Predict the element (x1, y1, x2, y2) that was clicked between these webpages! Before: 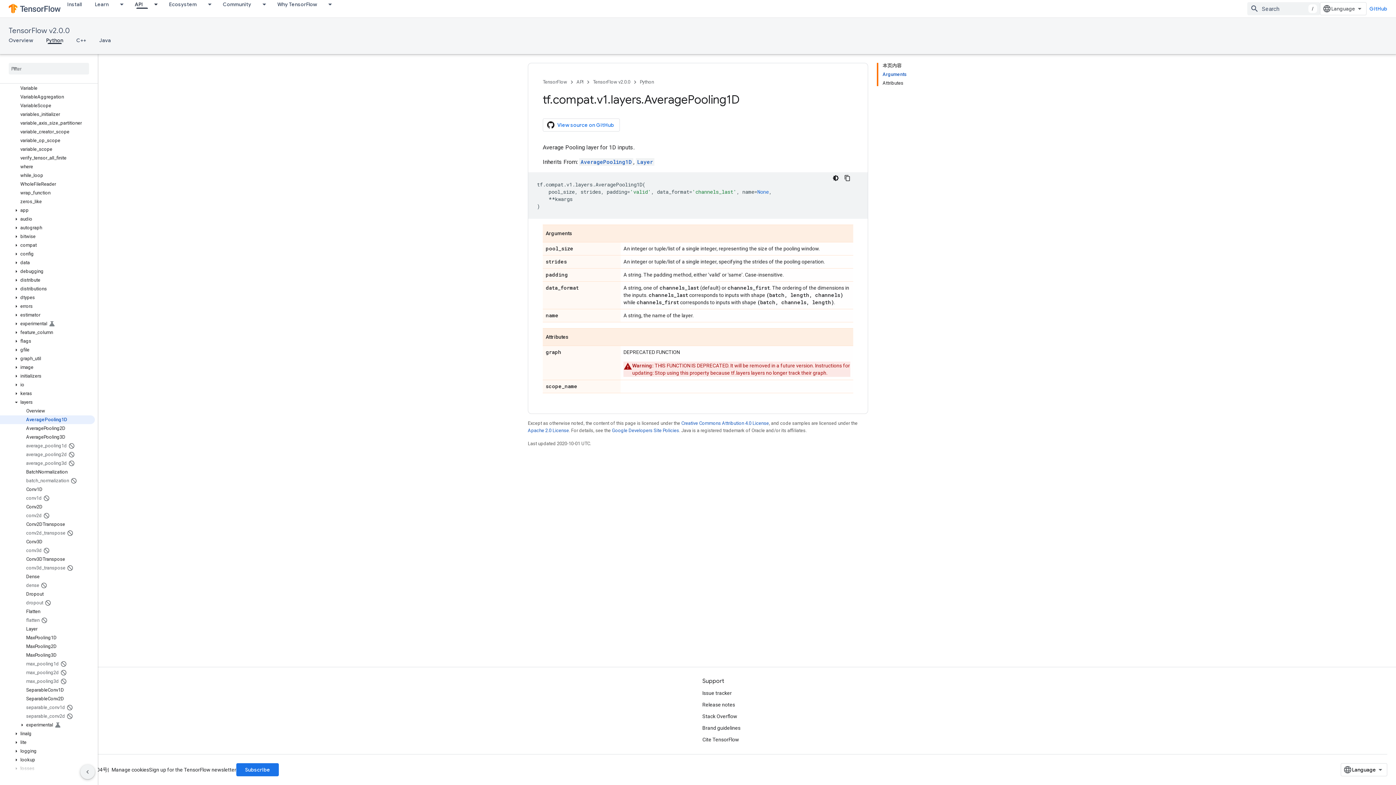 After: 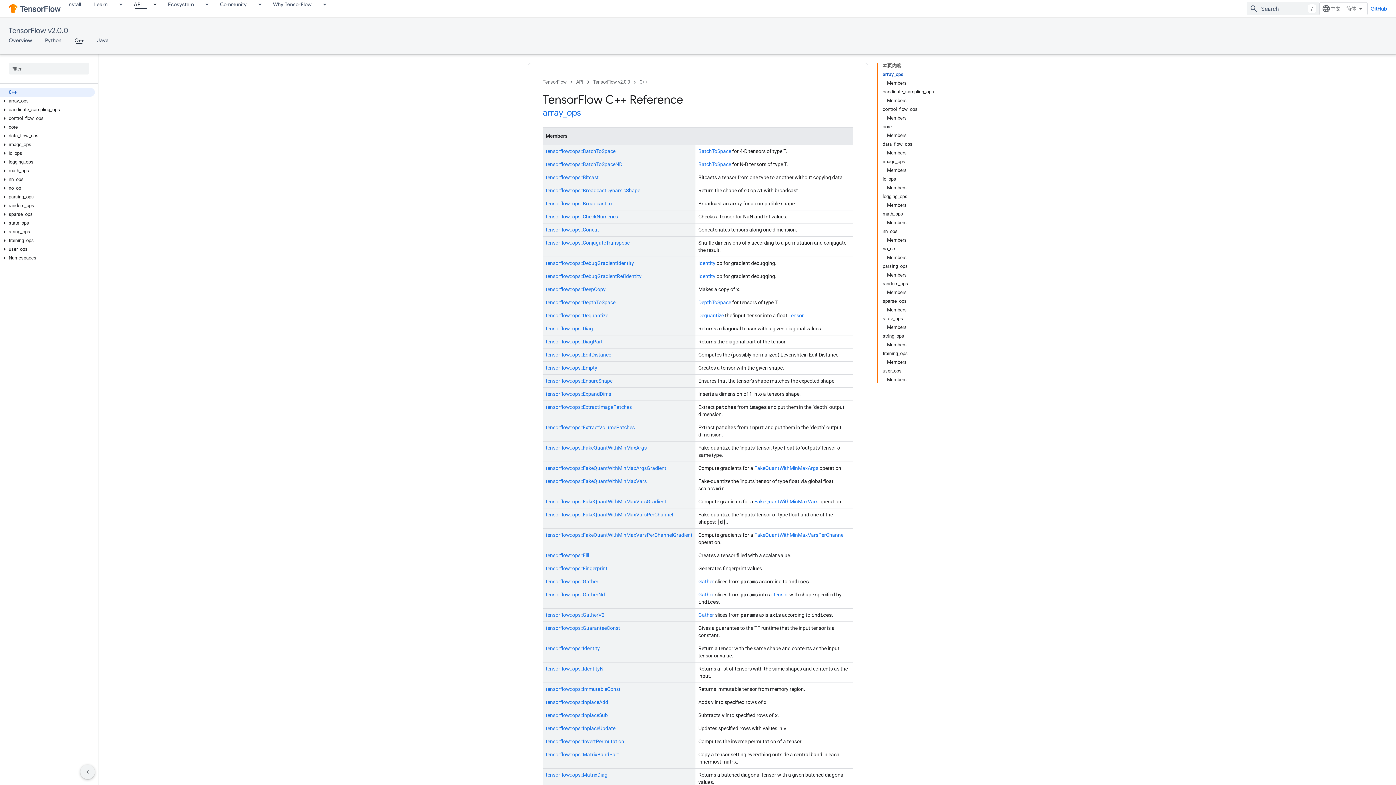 Action: bbox: (69, 36, 92, 44) label: C++